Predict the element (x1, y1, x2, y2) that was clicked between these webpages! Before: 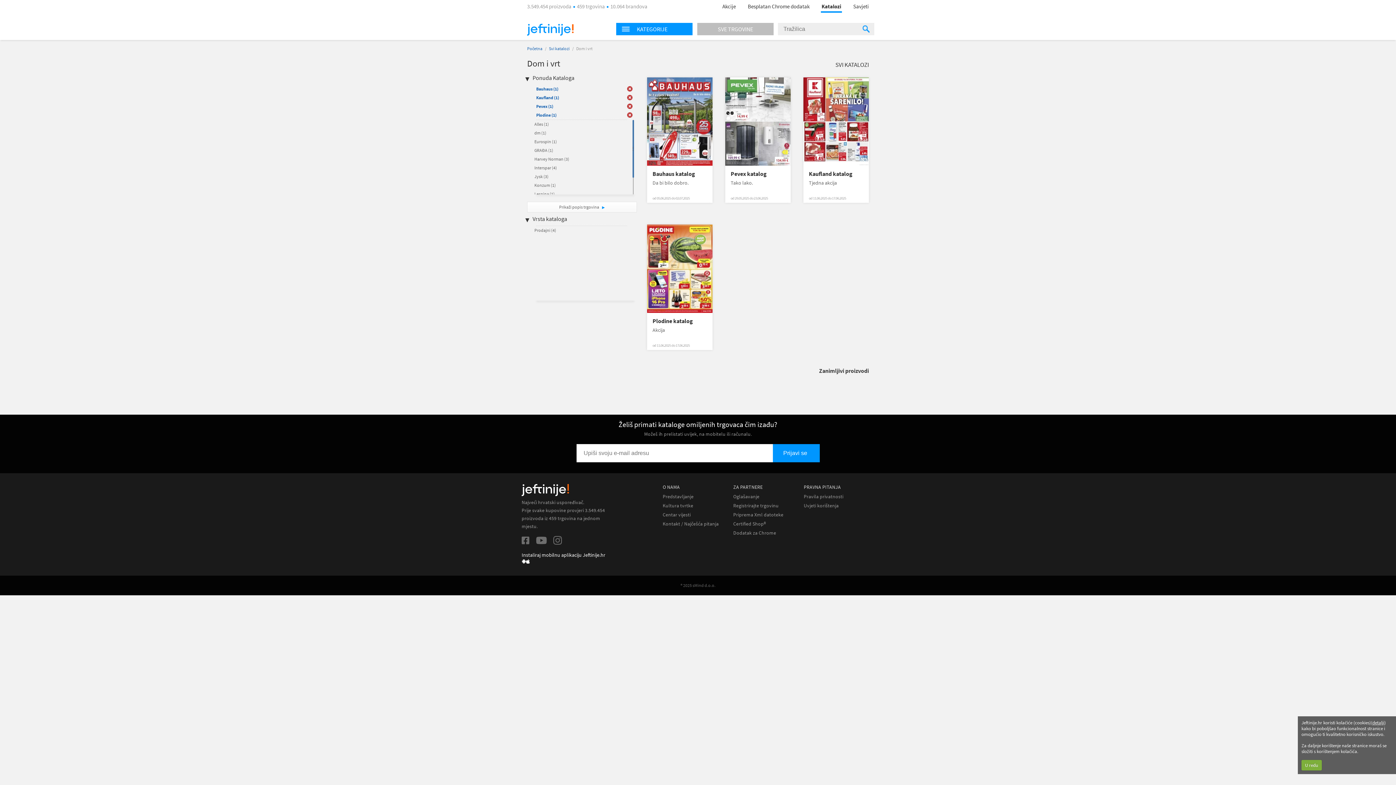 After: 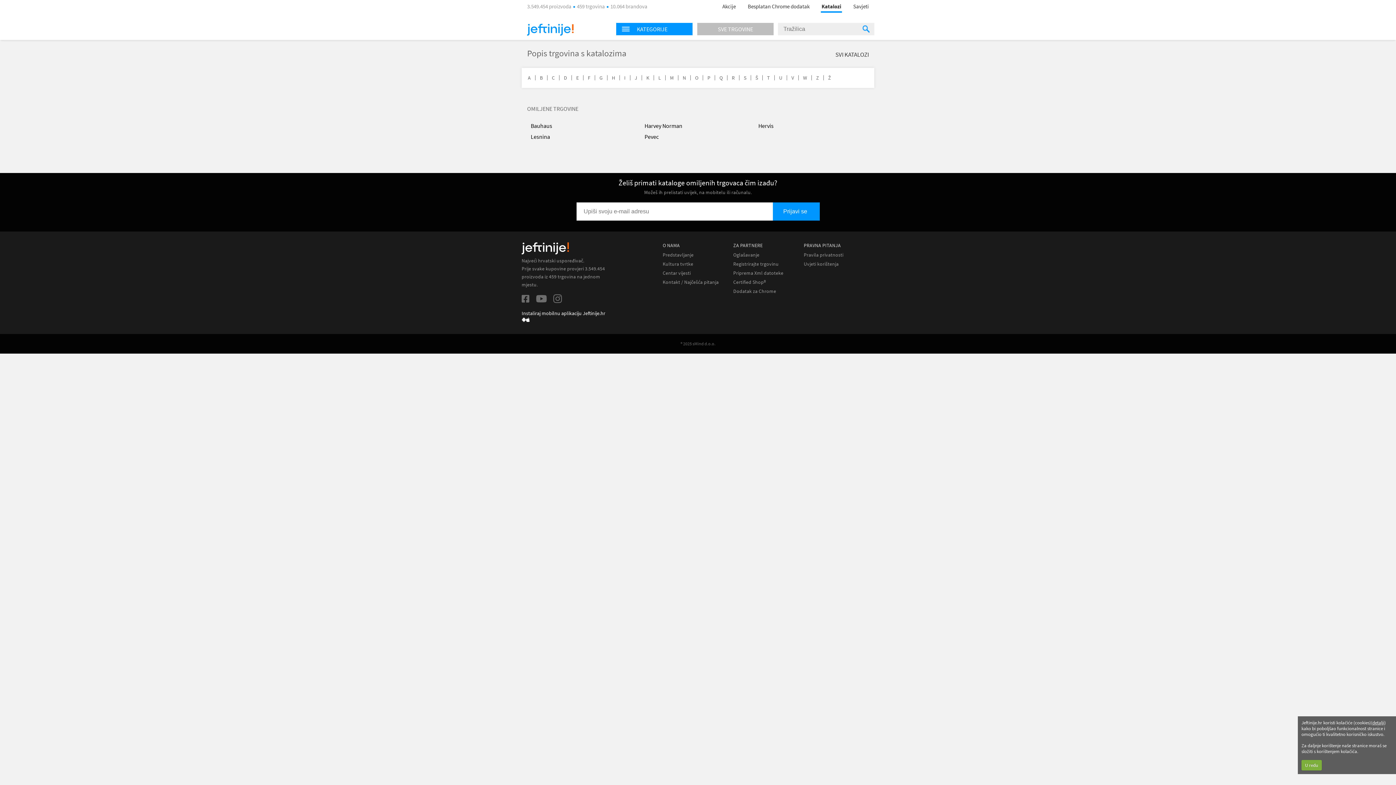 Action: bbox: (527, 201, 637, 212) label: Prikaži popis trgovina 